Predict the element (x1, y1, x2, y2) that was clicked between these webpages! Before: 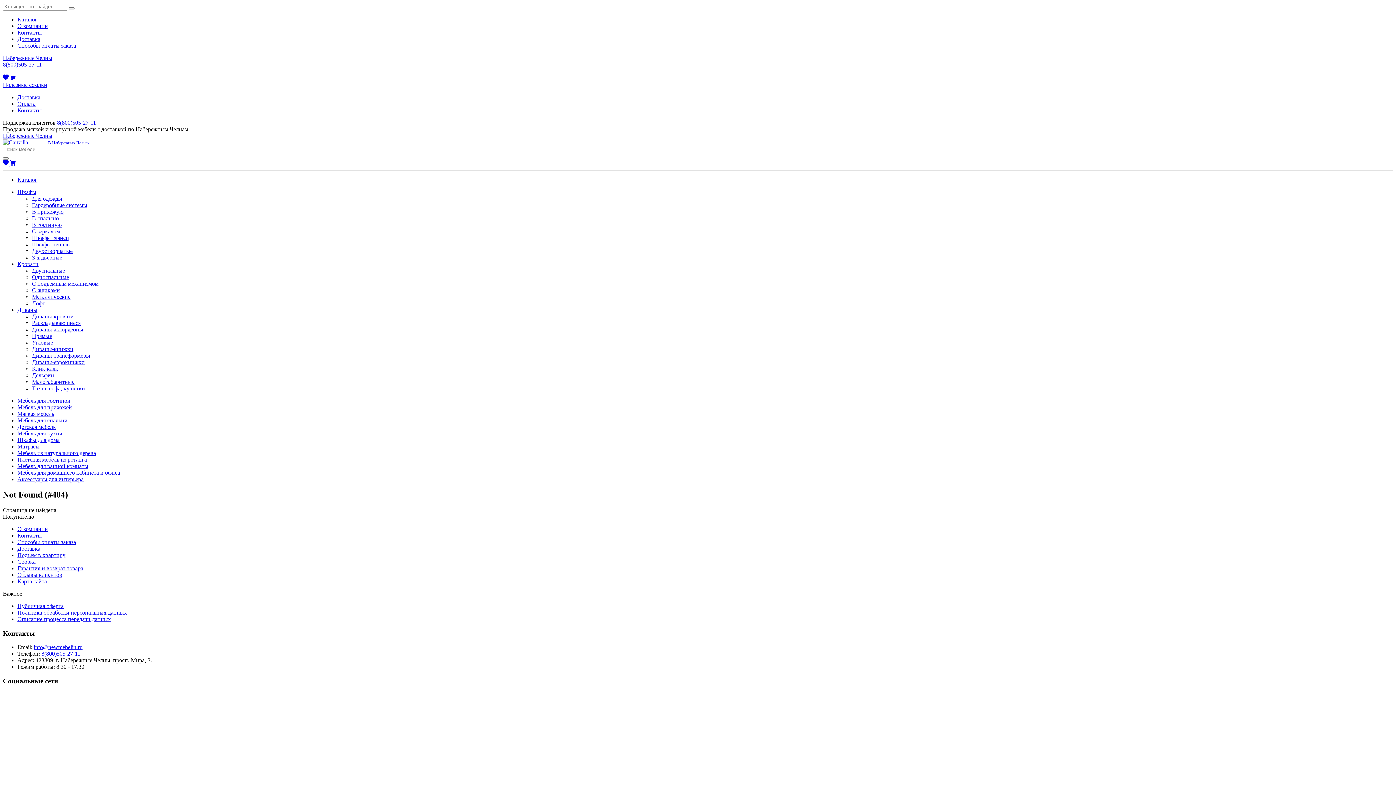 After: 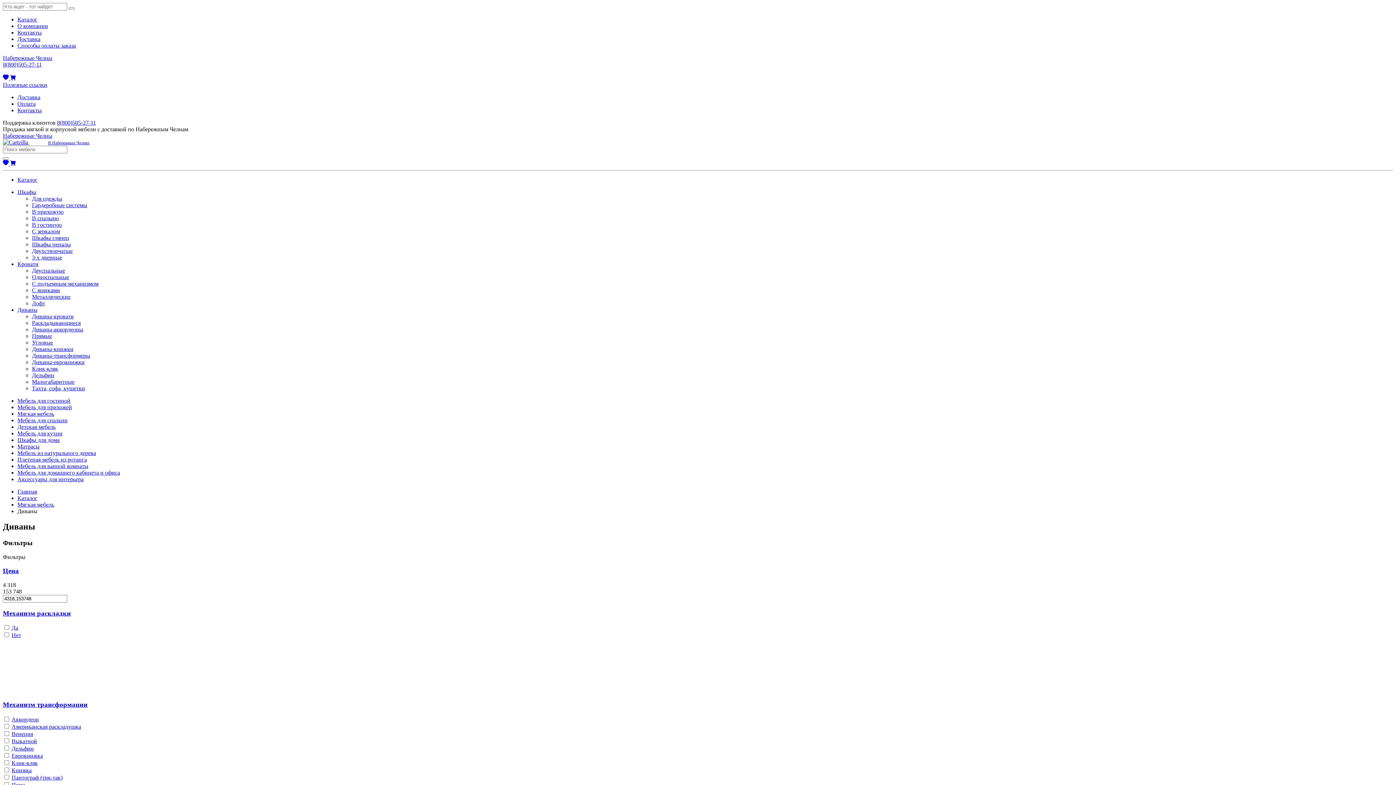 Action: bbox: (17, 306, 37, 313) label: Диваны